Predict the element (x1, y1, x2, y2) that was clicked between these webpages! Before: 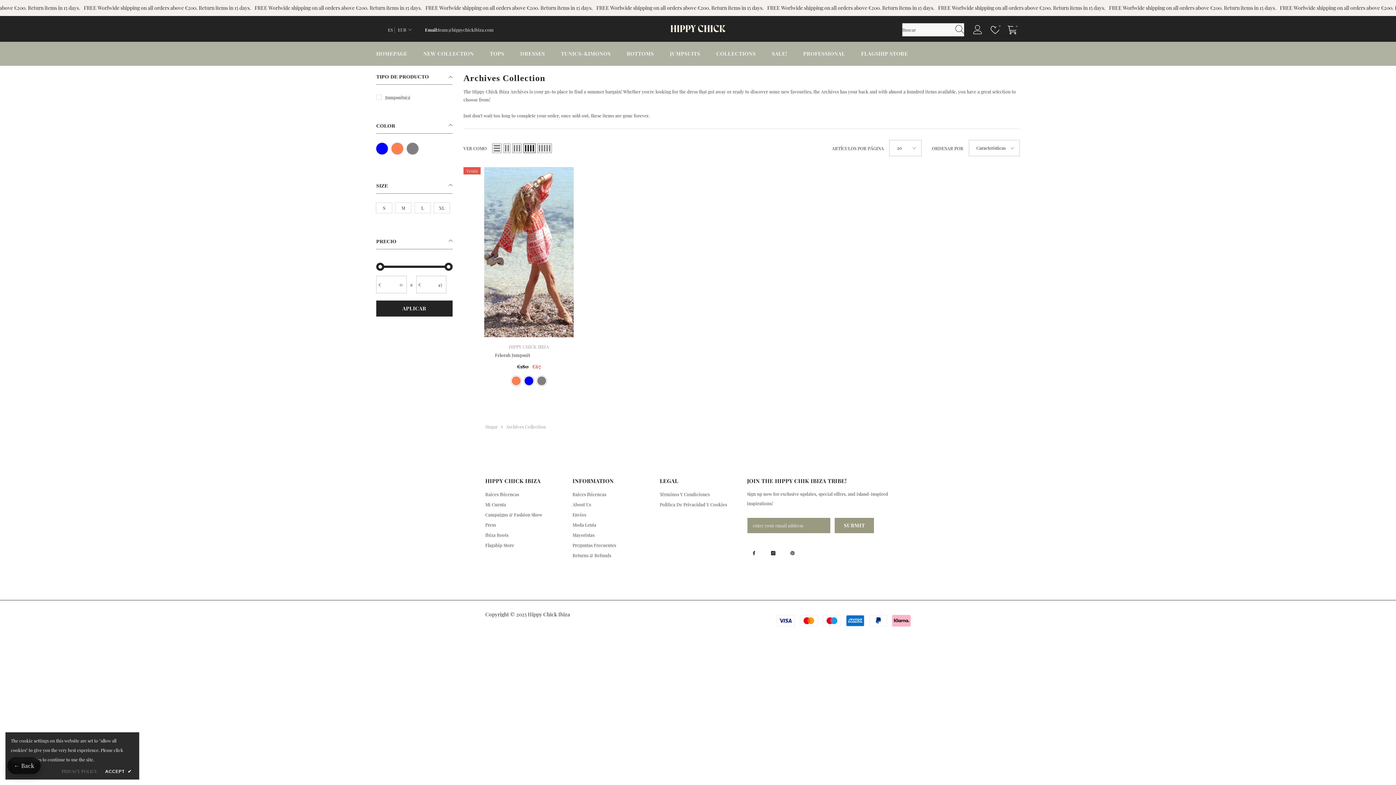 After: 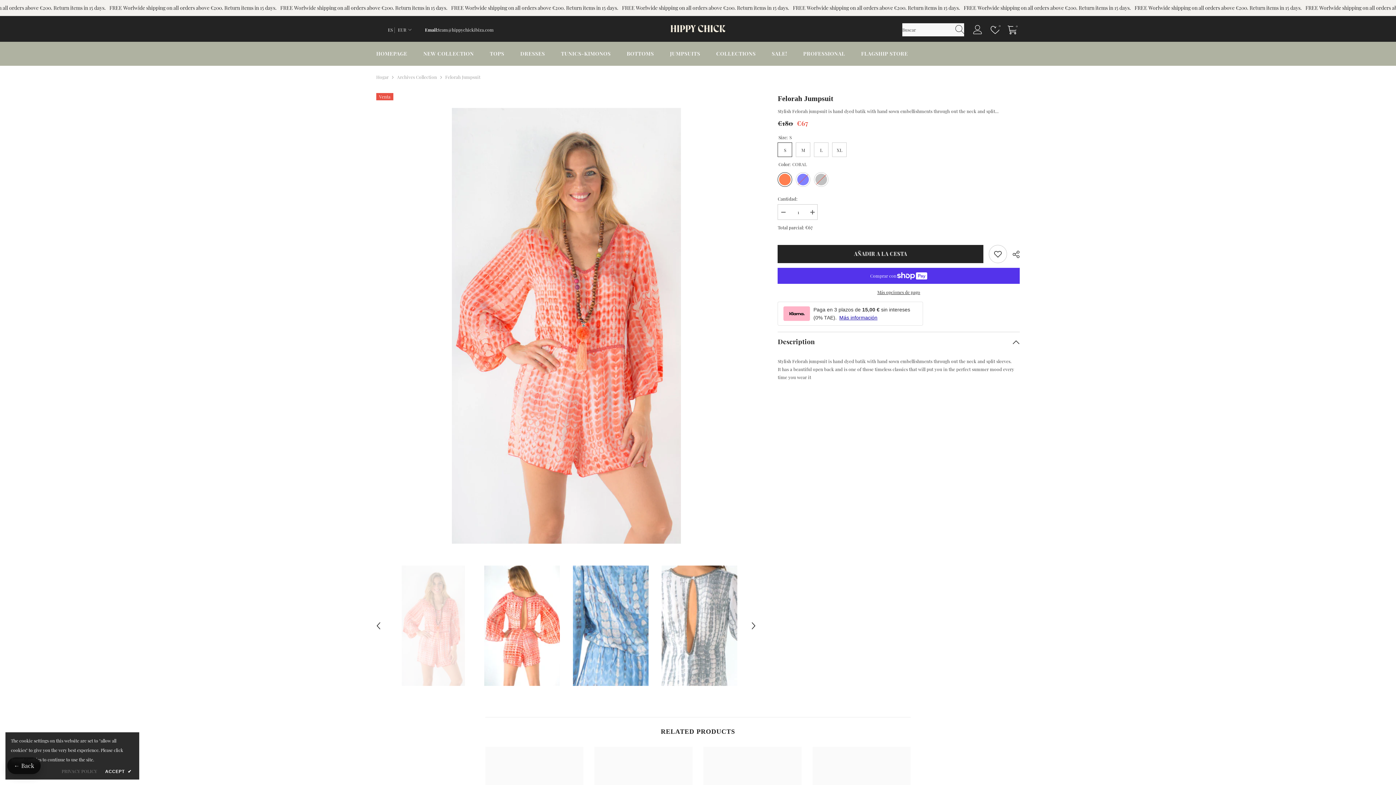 Action: bbox: (463, 167, 594, 337)